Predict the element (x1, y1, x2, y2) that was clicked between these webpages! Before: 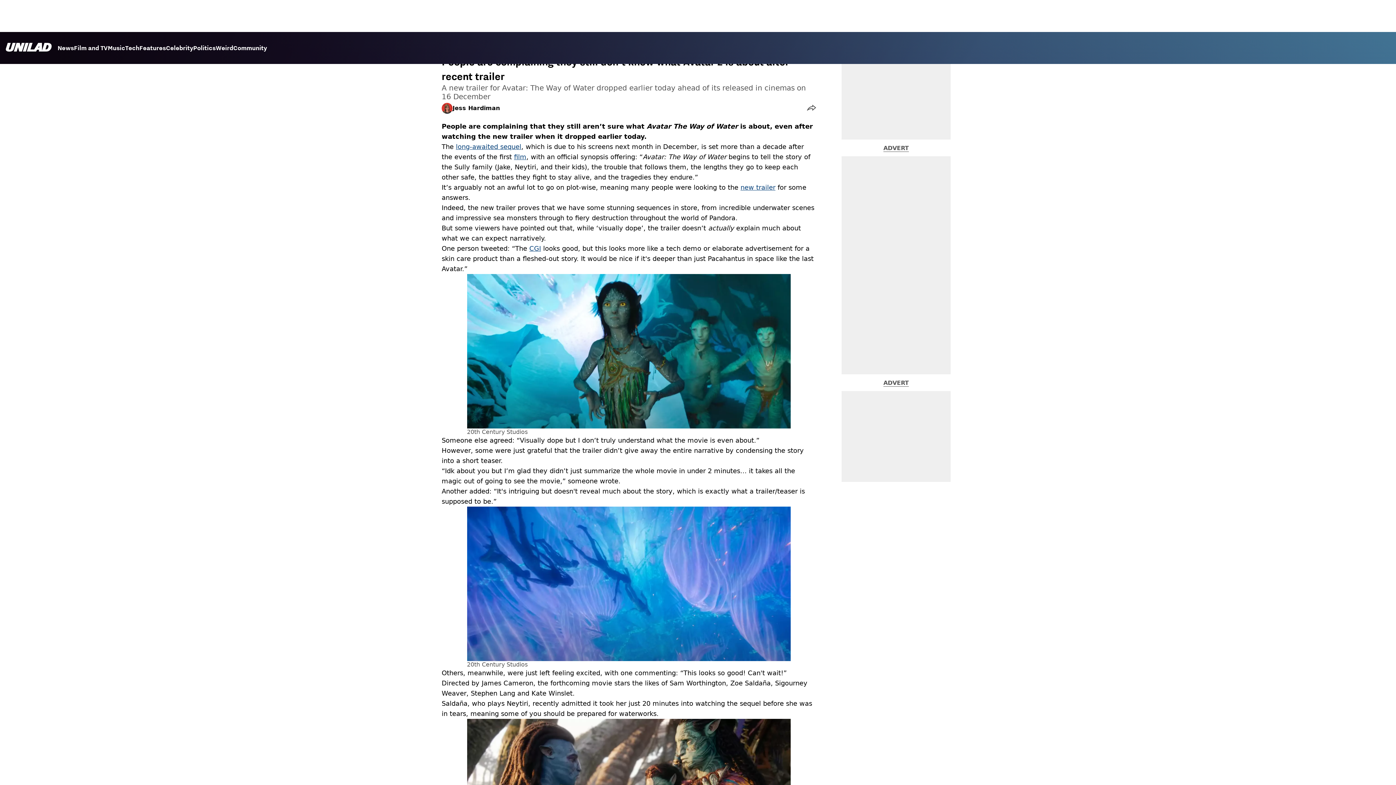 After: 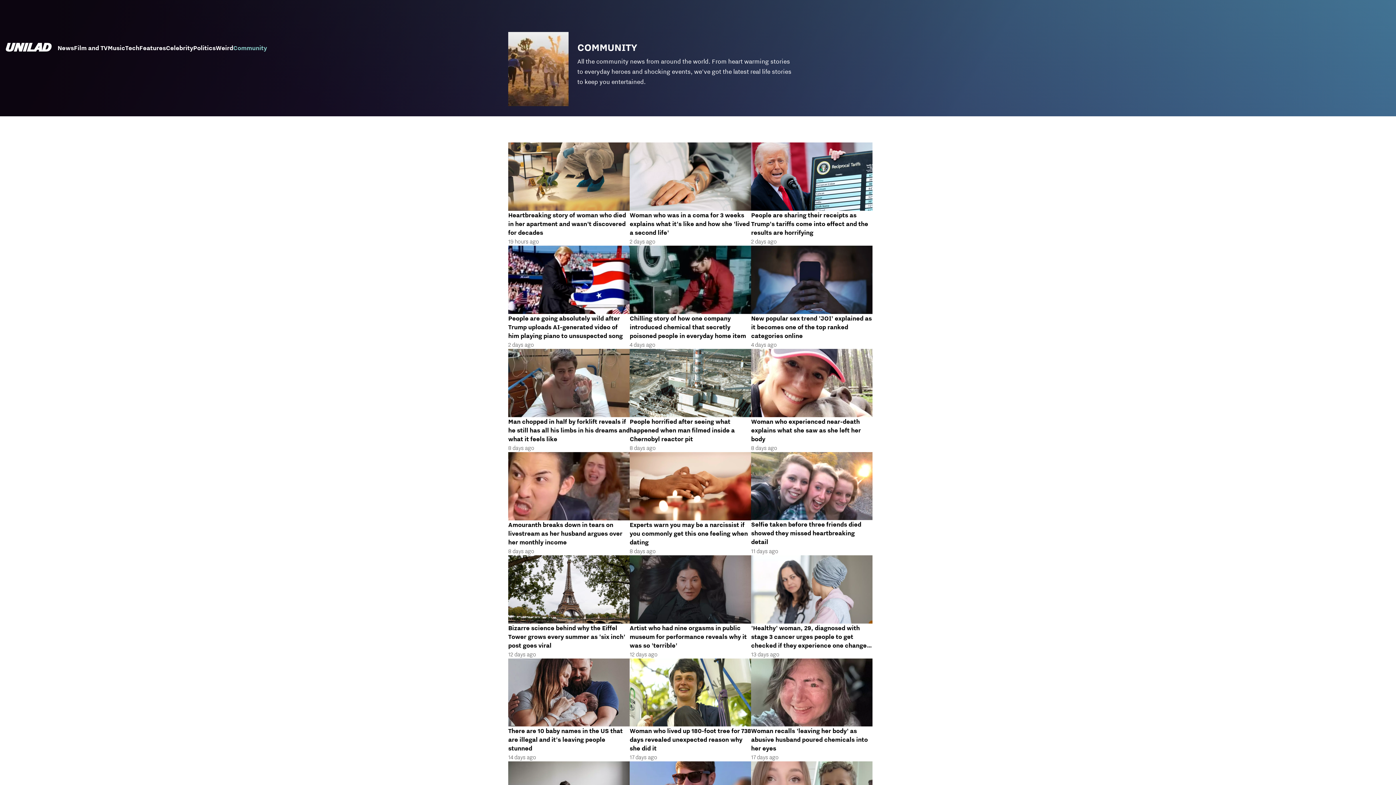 Action: label: Community bbox: (233, 44, 267, 53)